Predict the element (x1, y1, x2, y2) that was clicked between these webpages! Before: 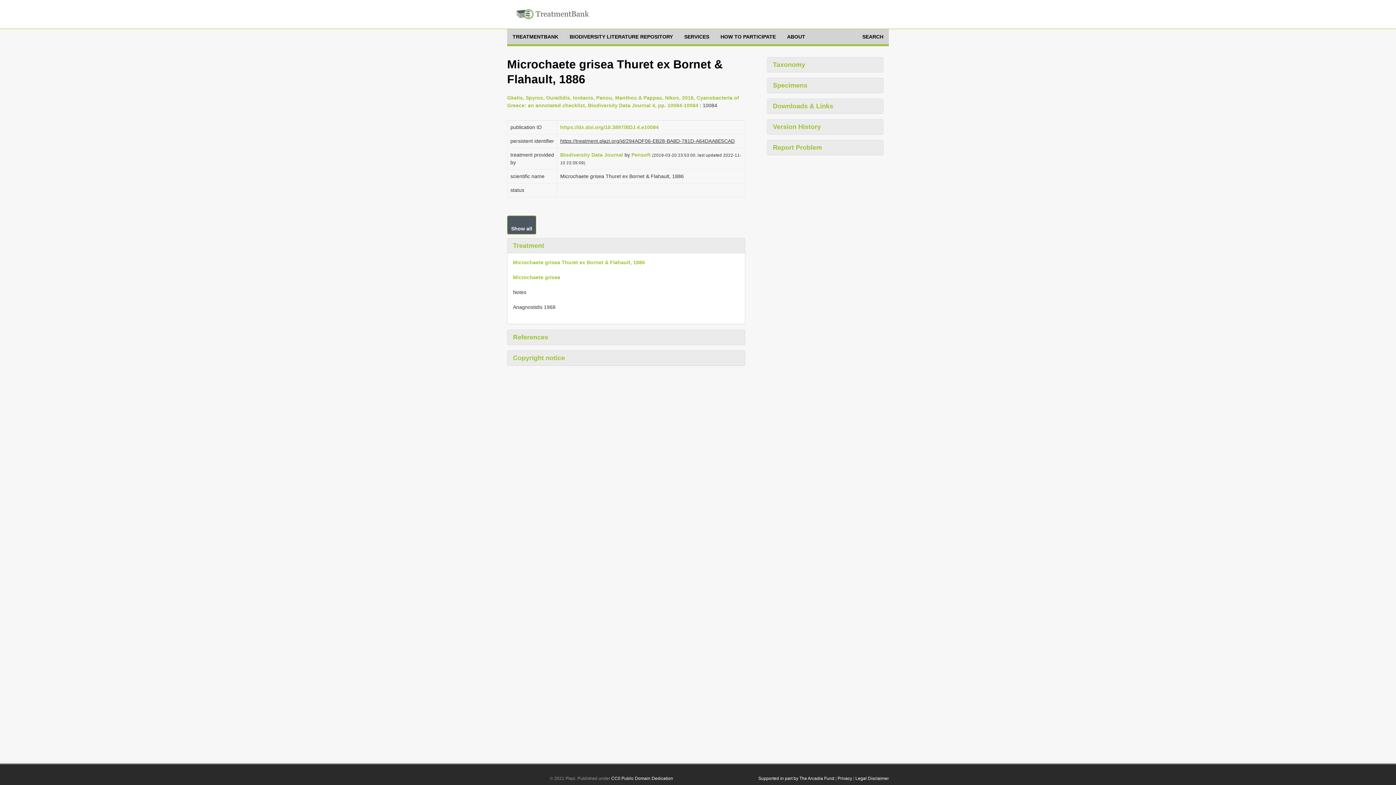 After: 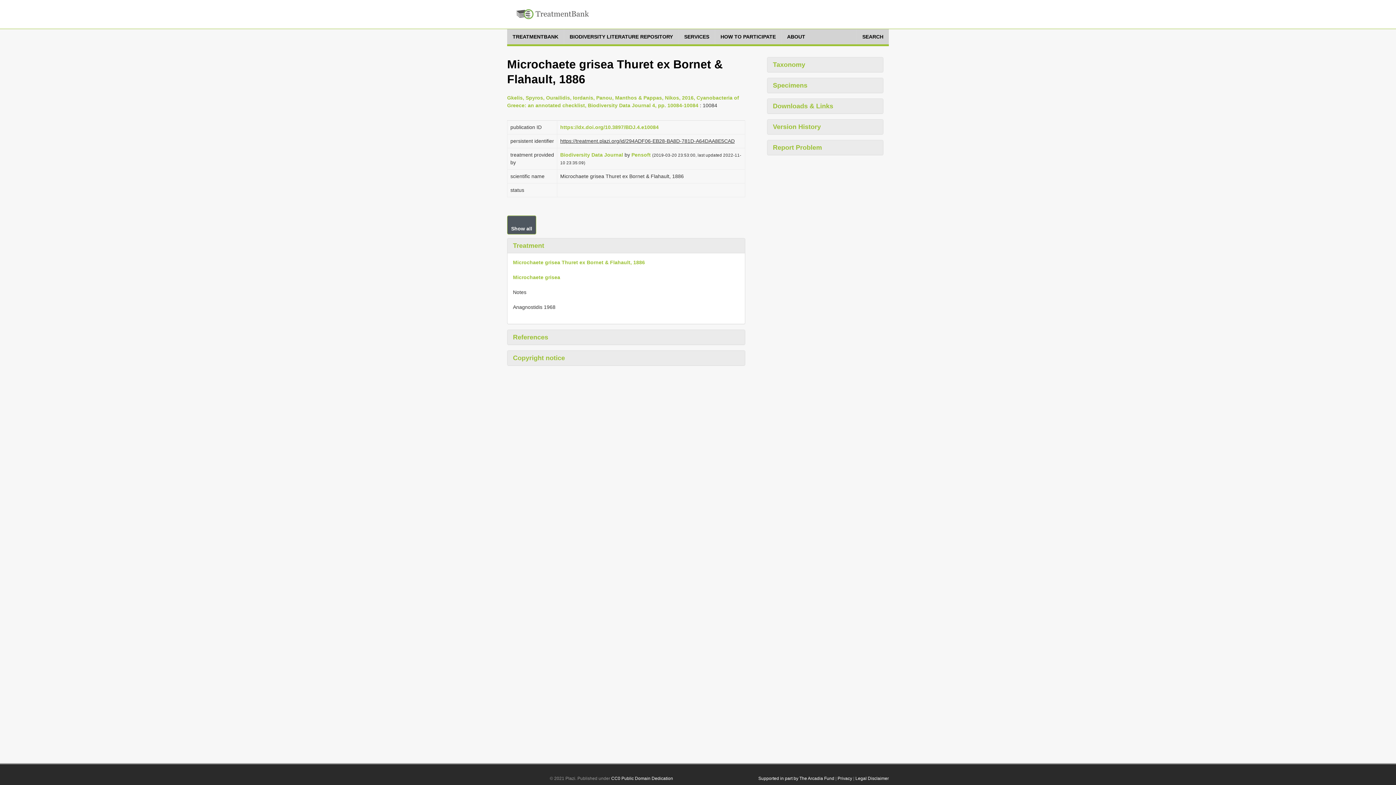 Action: label: Biodiversity Data Journal bbox: (560, 152, 623, 157)